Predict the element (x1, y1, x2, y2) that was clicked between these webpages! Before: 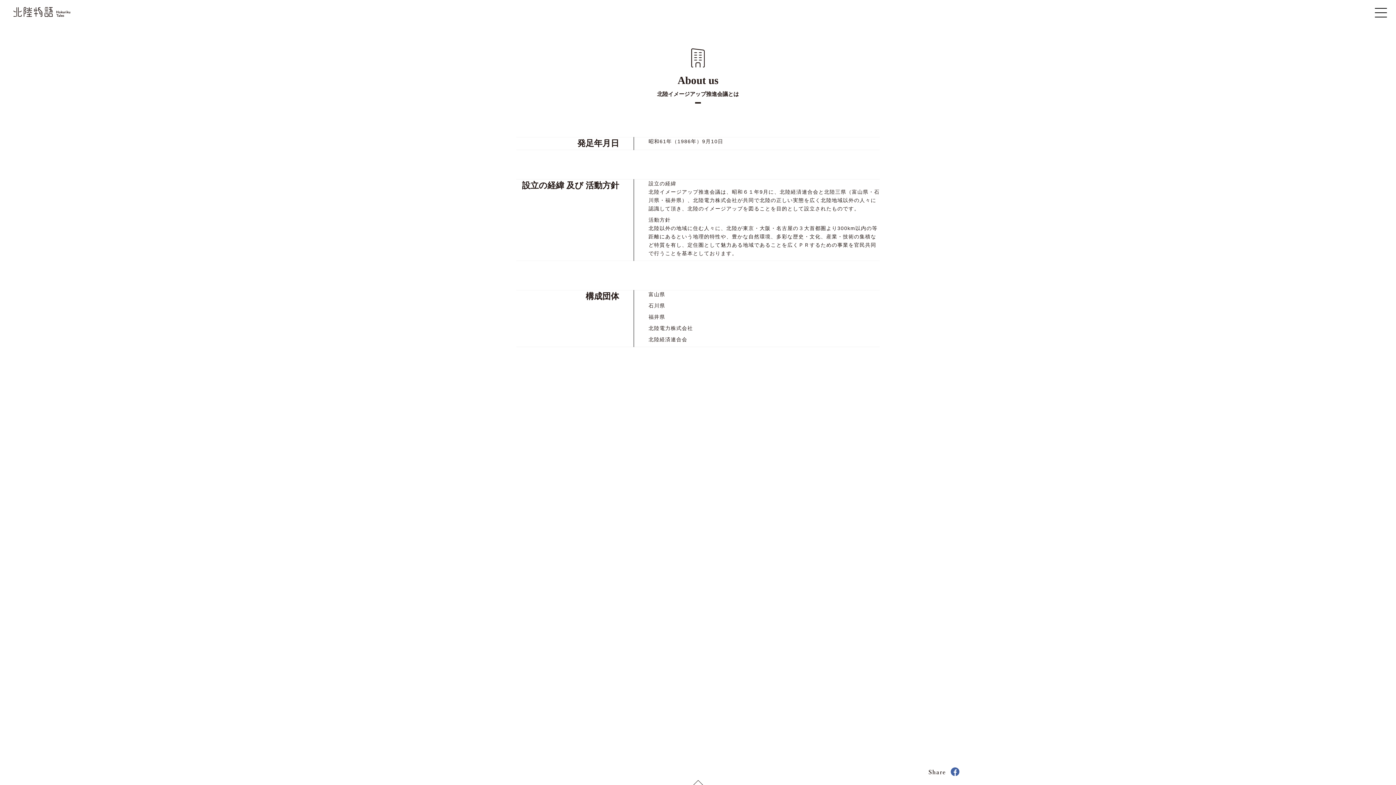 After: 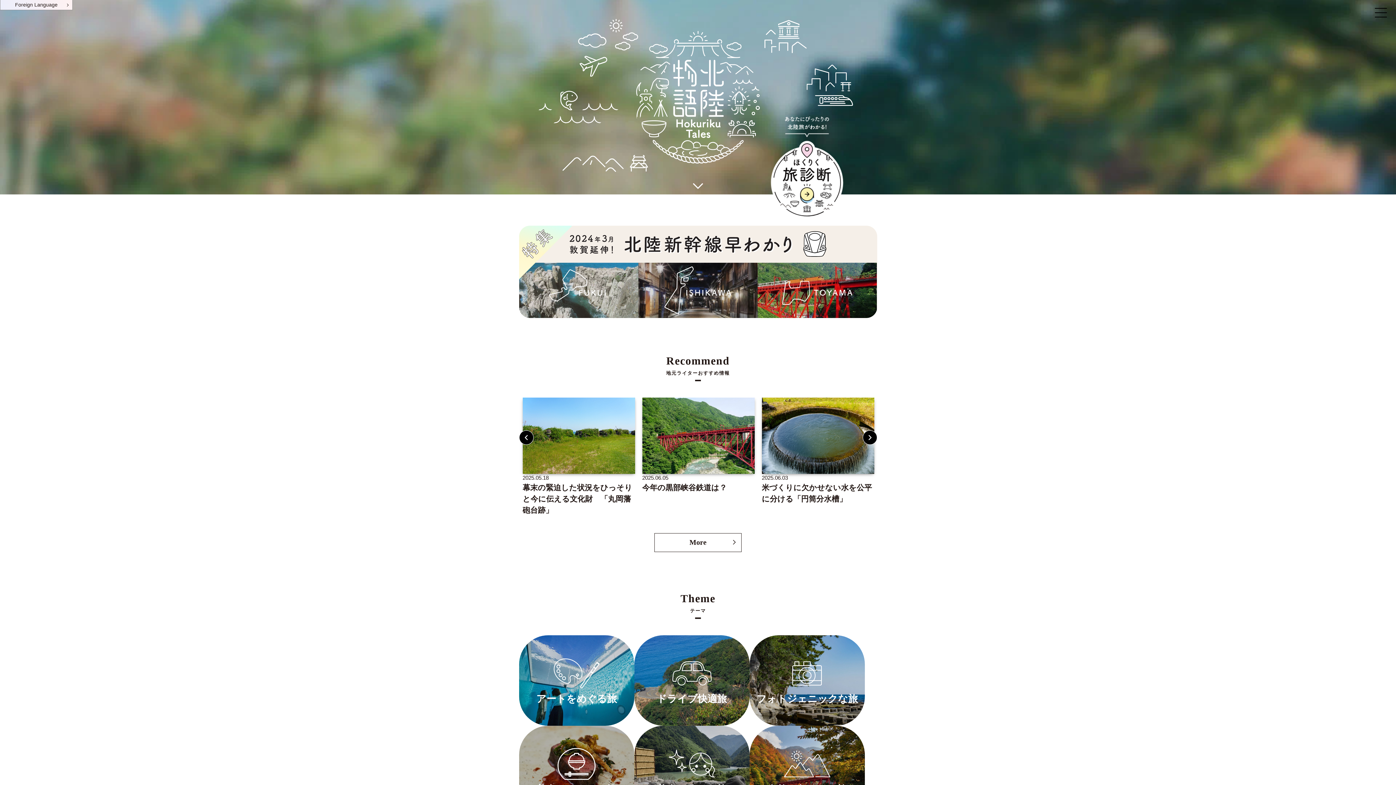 Action: bbox: (7, 11, 74, 17)